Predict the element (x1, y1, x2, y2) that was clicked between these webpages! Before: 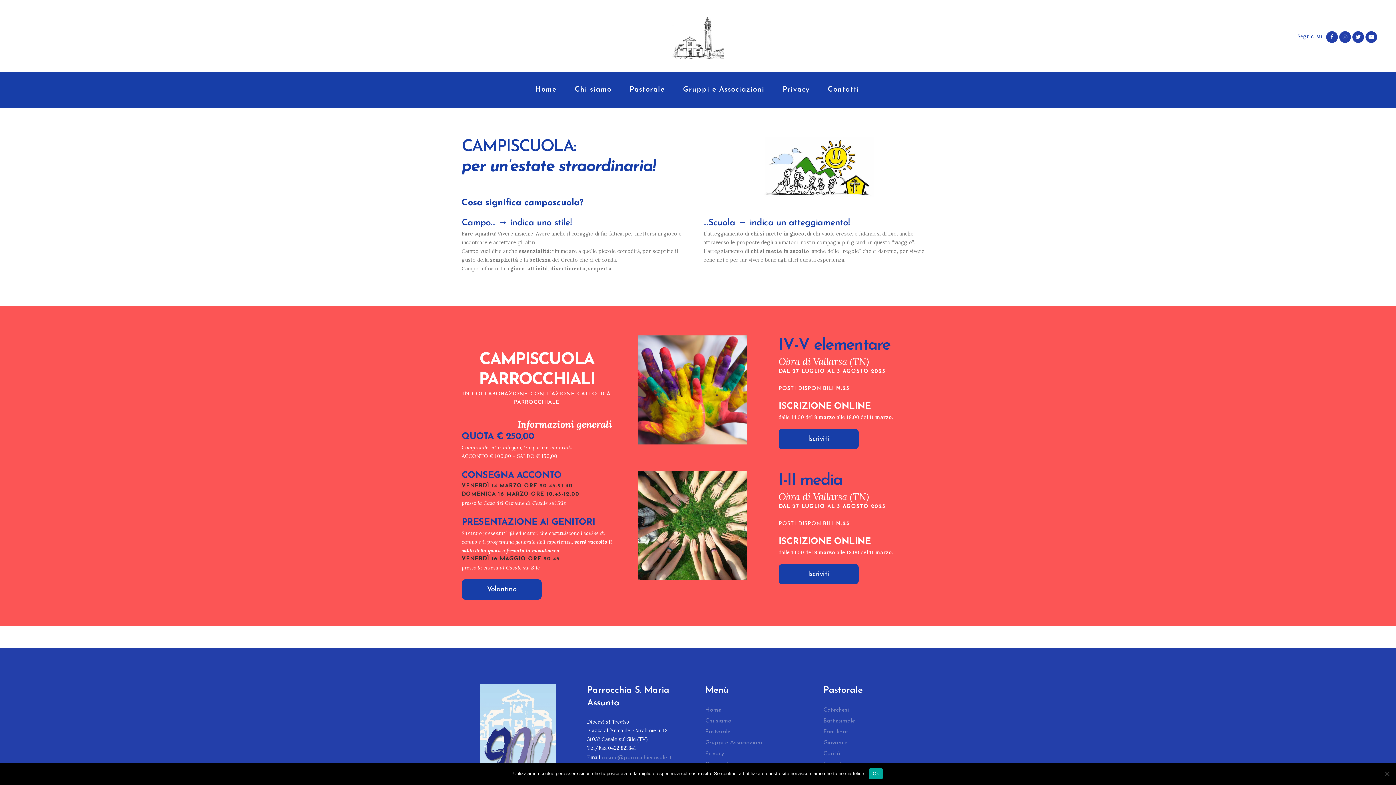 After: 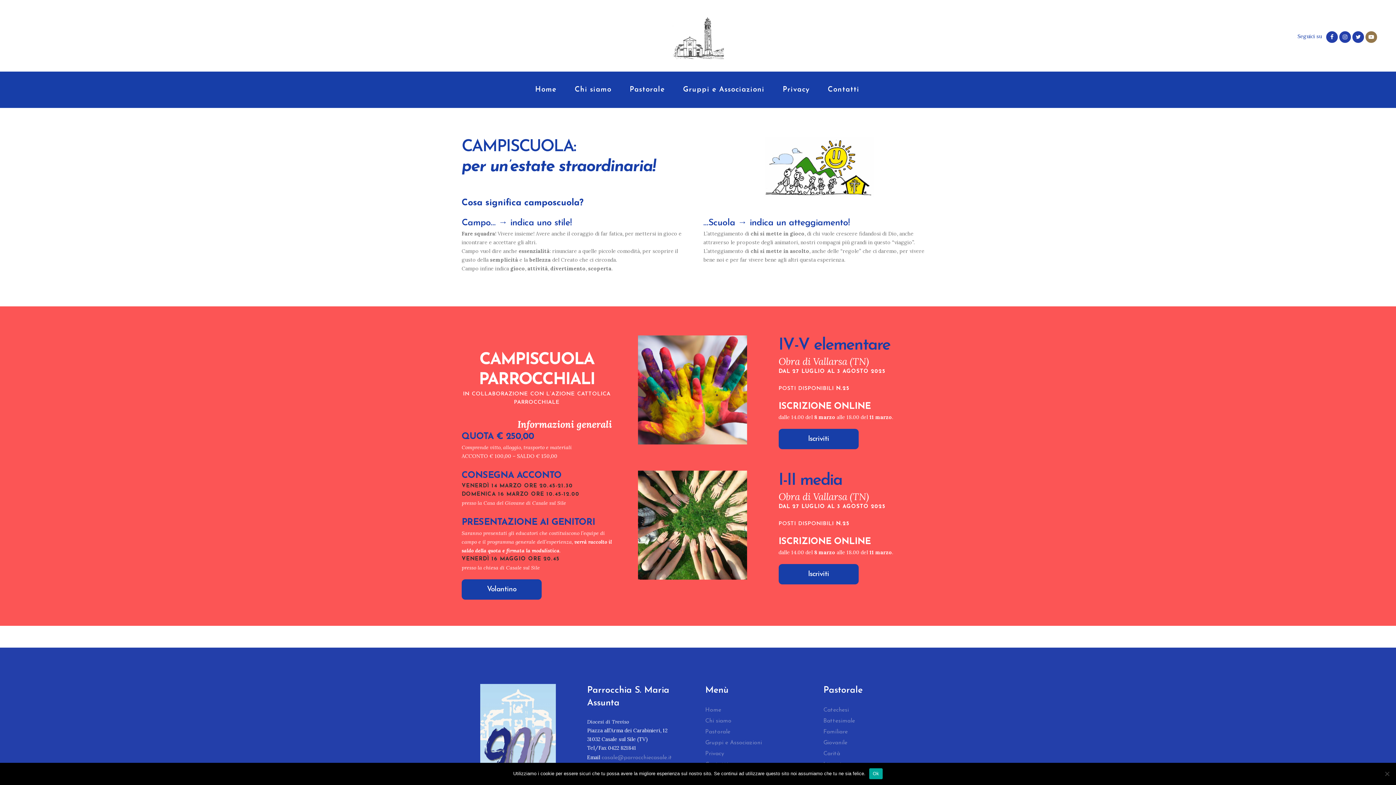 Action: bbox: (1365, 34, 1378, 39)